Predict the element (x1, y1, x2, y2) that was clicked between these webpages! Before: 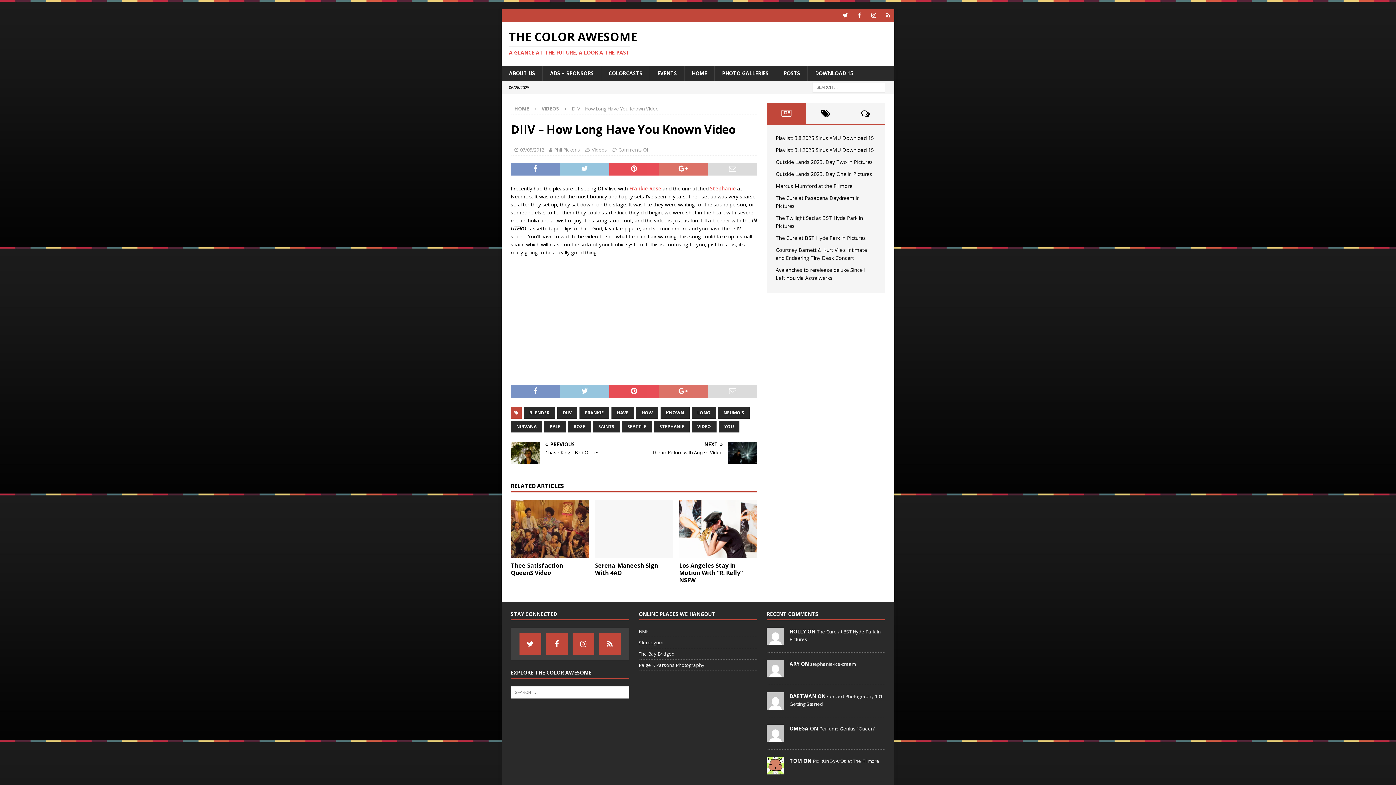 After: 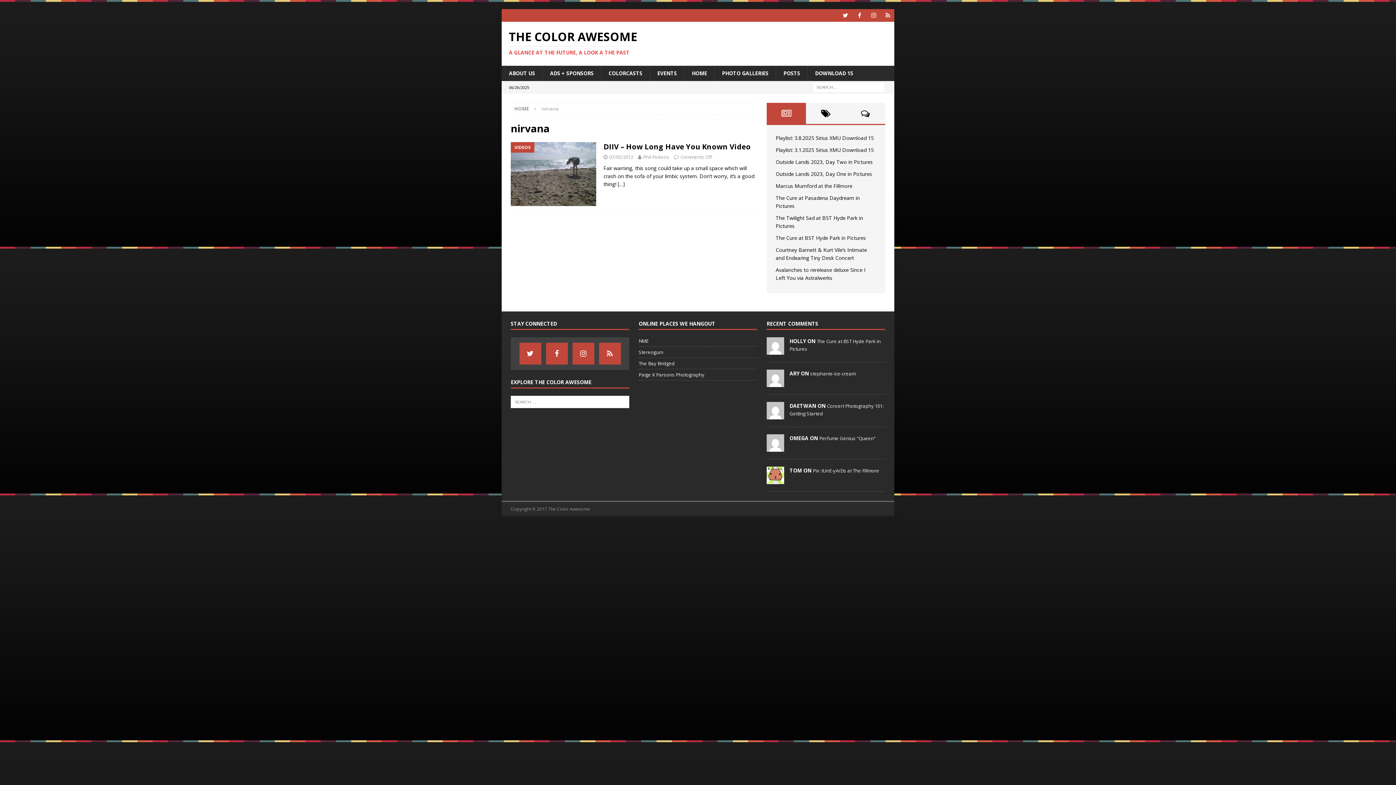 Action: label: NIRVANA bbox: (510, 421, 542, 432)